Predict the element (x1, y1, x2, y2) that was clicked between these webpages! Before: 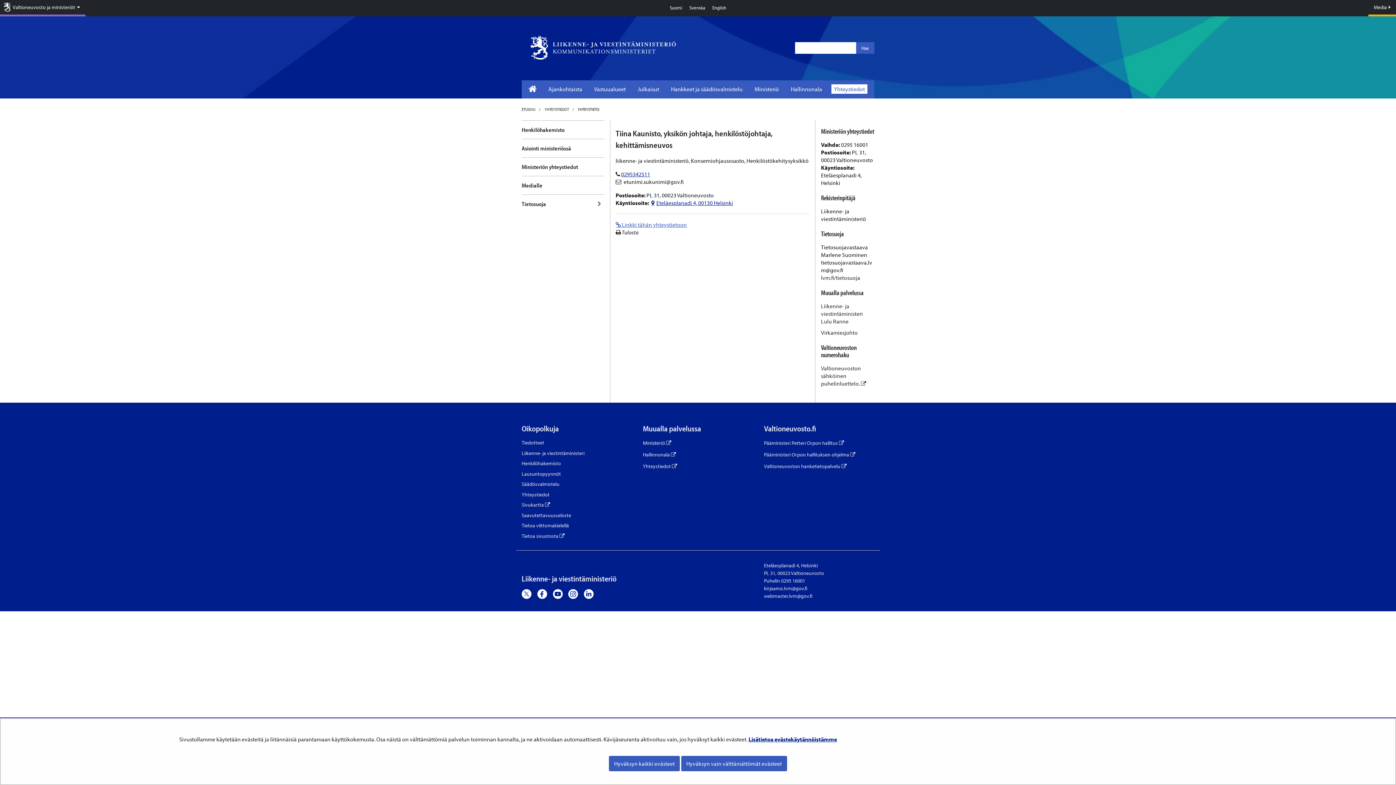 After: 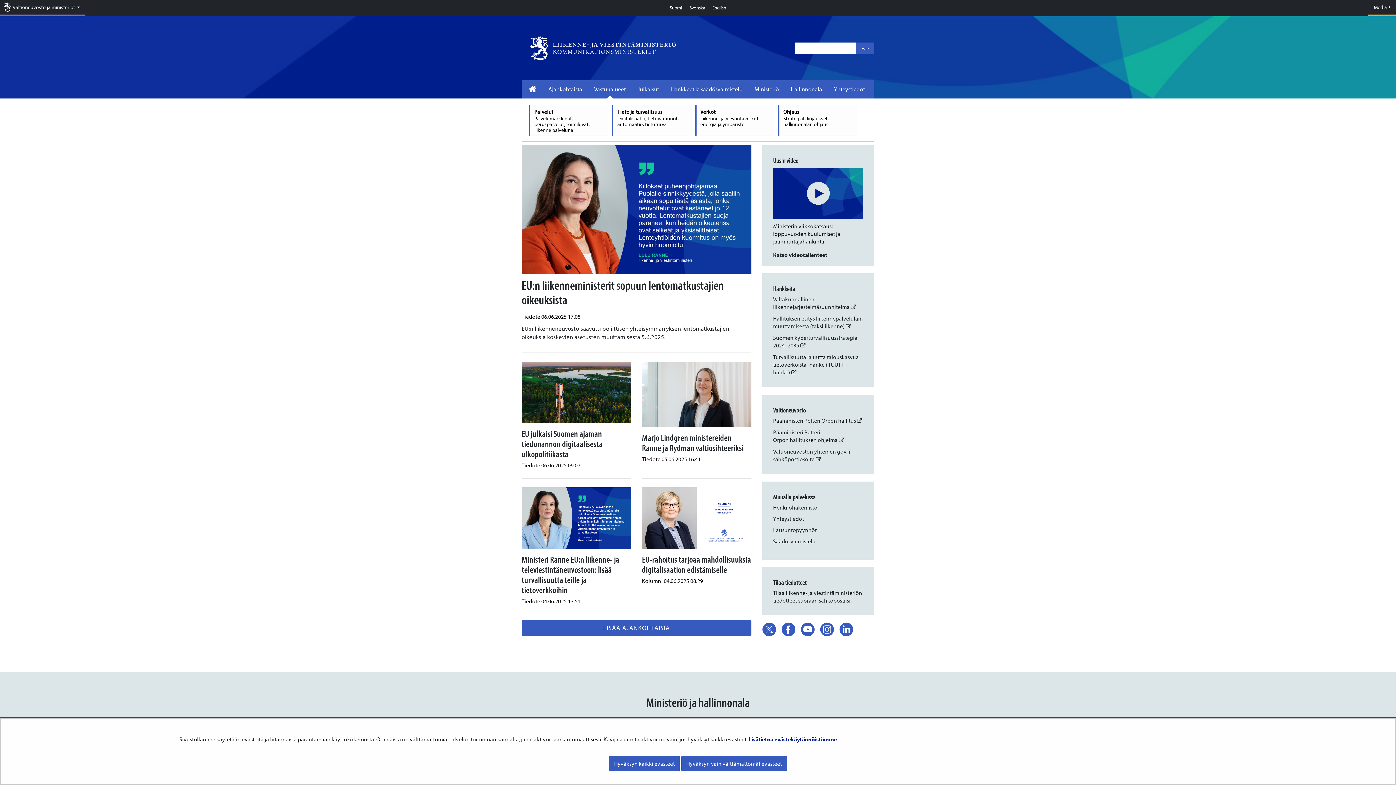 Action: bbox: (521, 106, 535, 112) label: ETUSIVU